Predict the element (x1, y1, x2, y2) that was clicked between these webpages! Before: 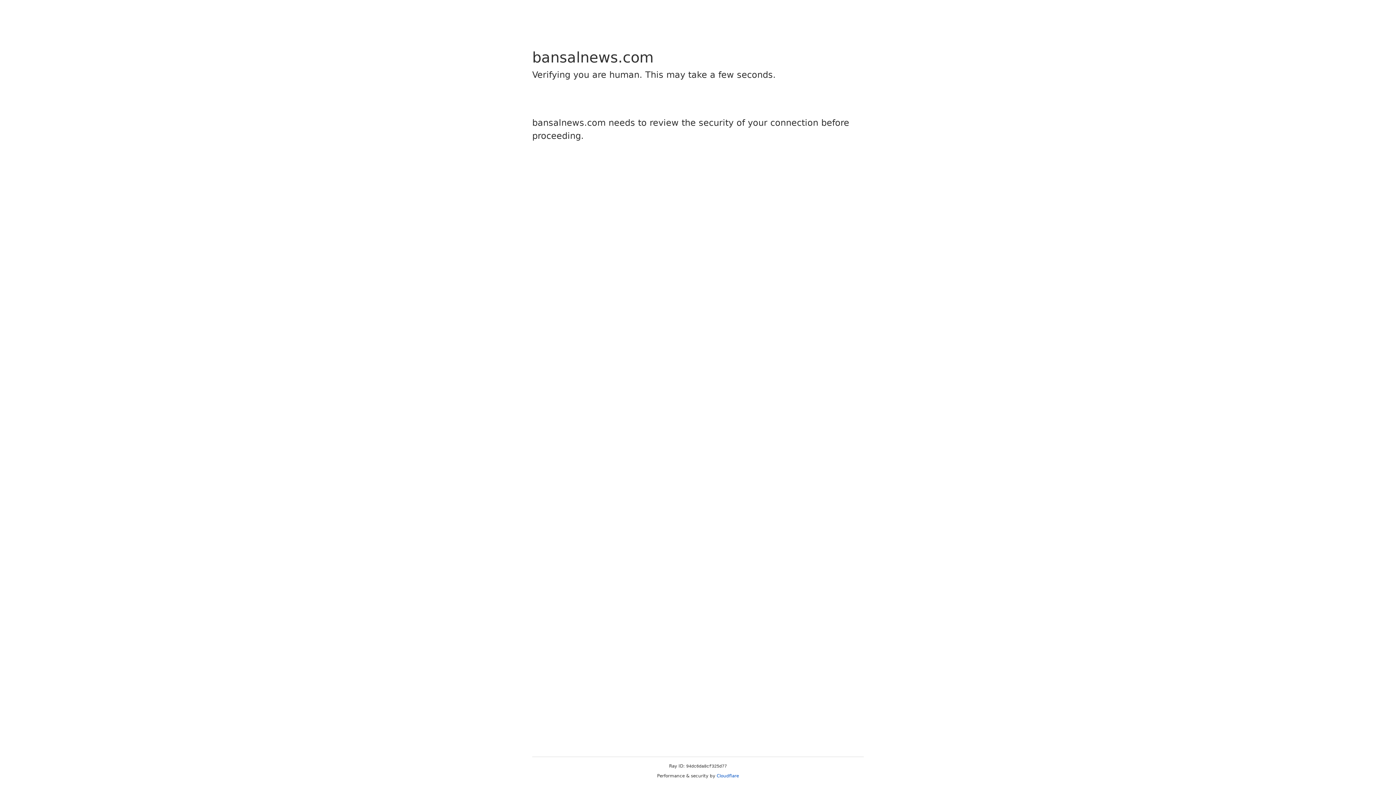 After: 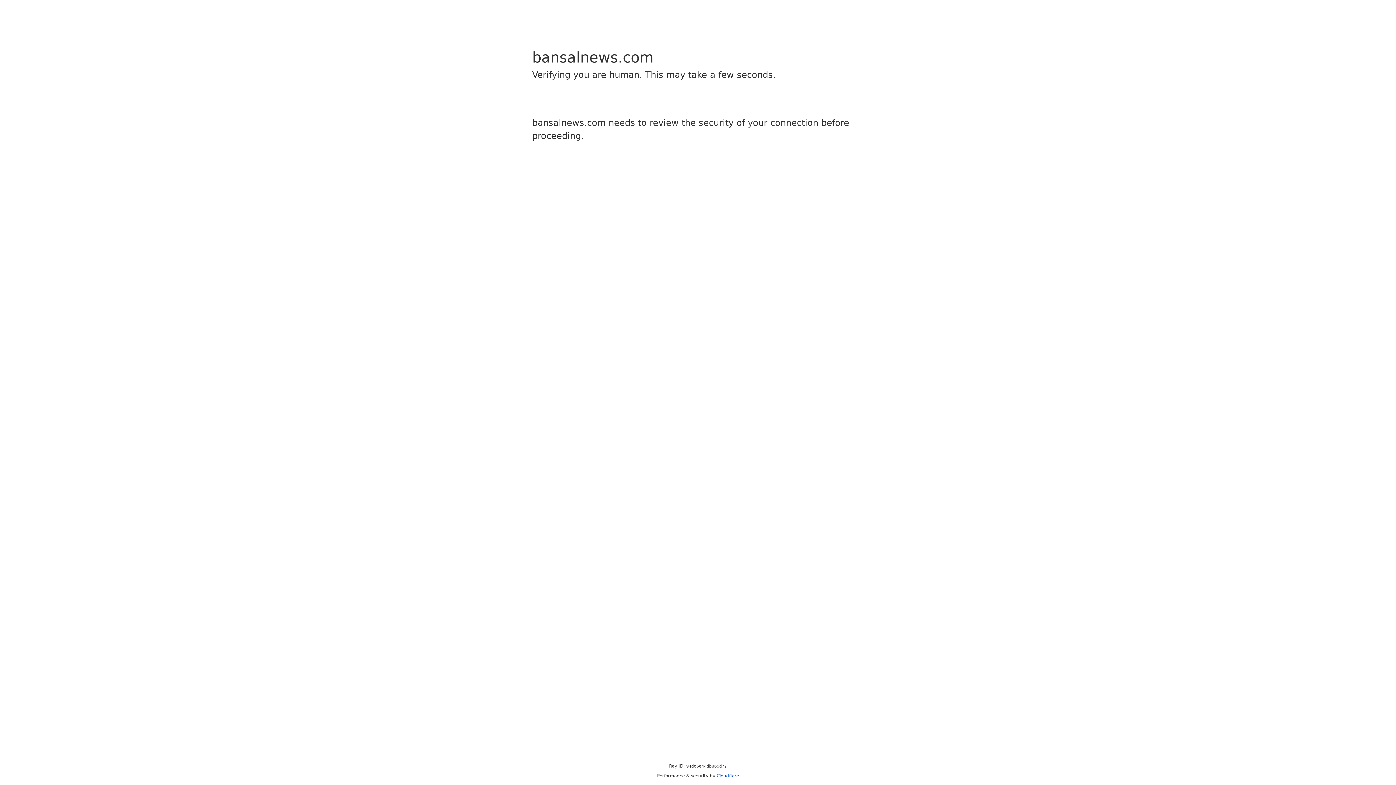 Action: bbox: (716, 773, 739, 778) label: Cloudflare